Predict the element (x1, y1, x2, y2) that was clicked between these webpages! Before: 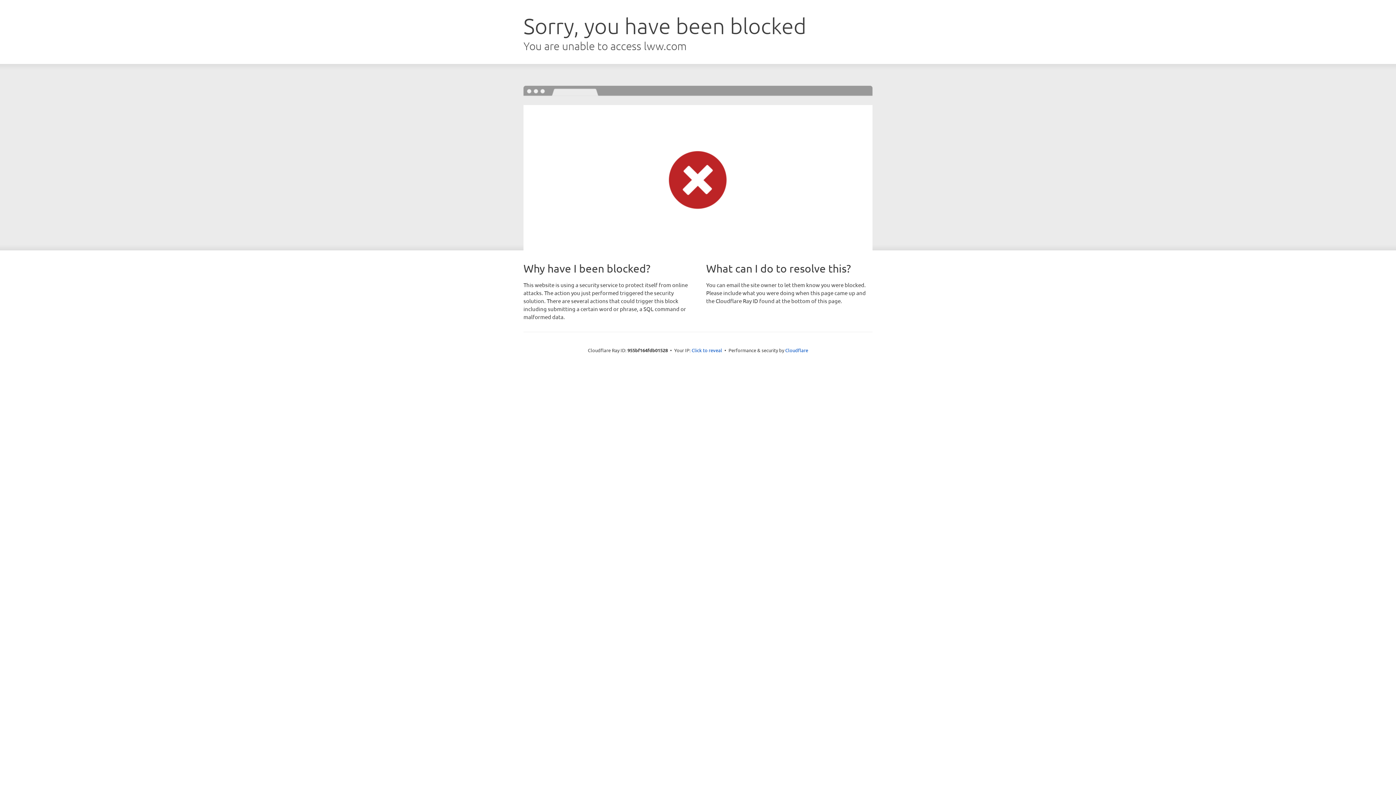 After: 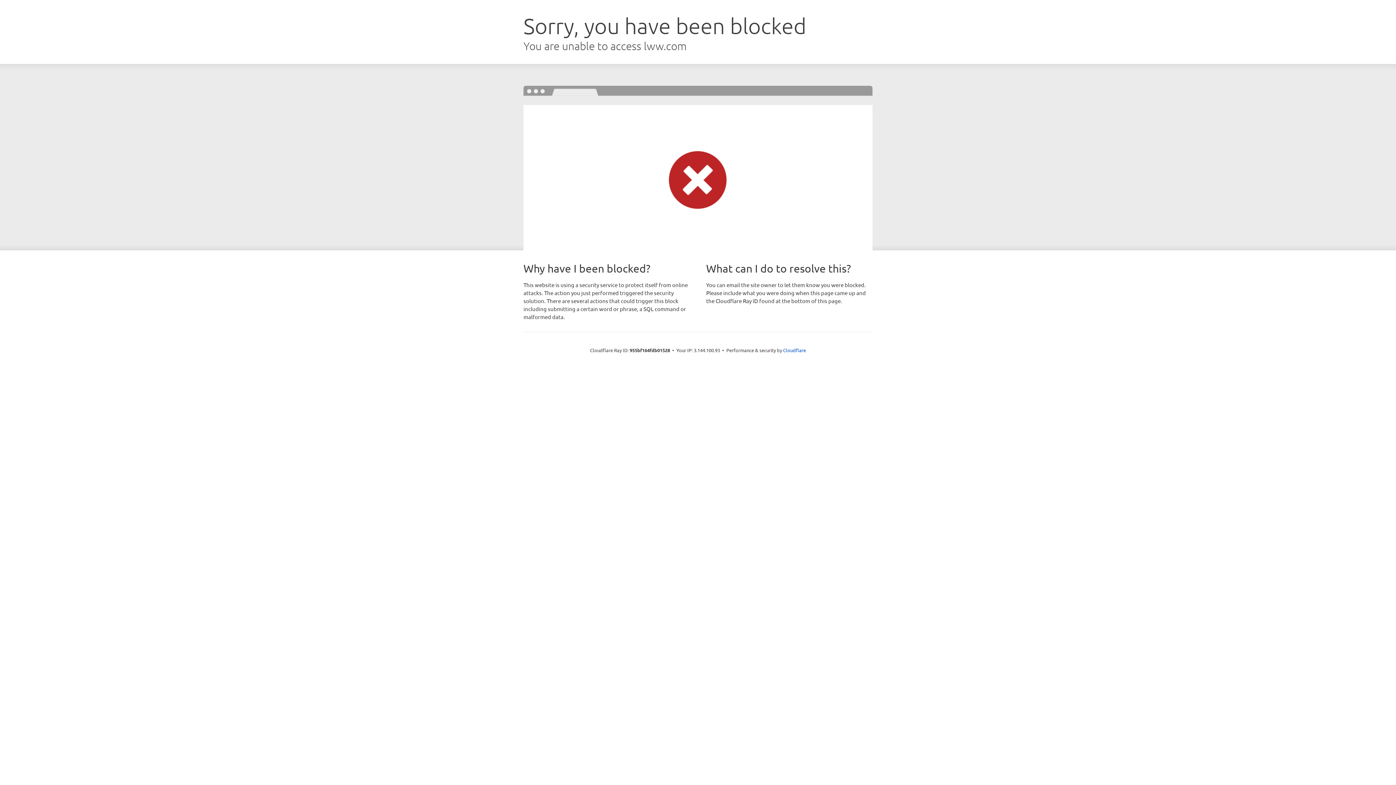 Action: label: Click to reveal bbox: (691, 346, 722, 353)